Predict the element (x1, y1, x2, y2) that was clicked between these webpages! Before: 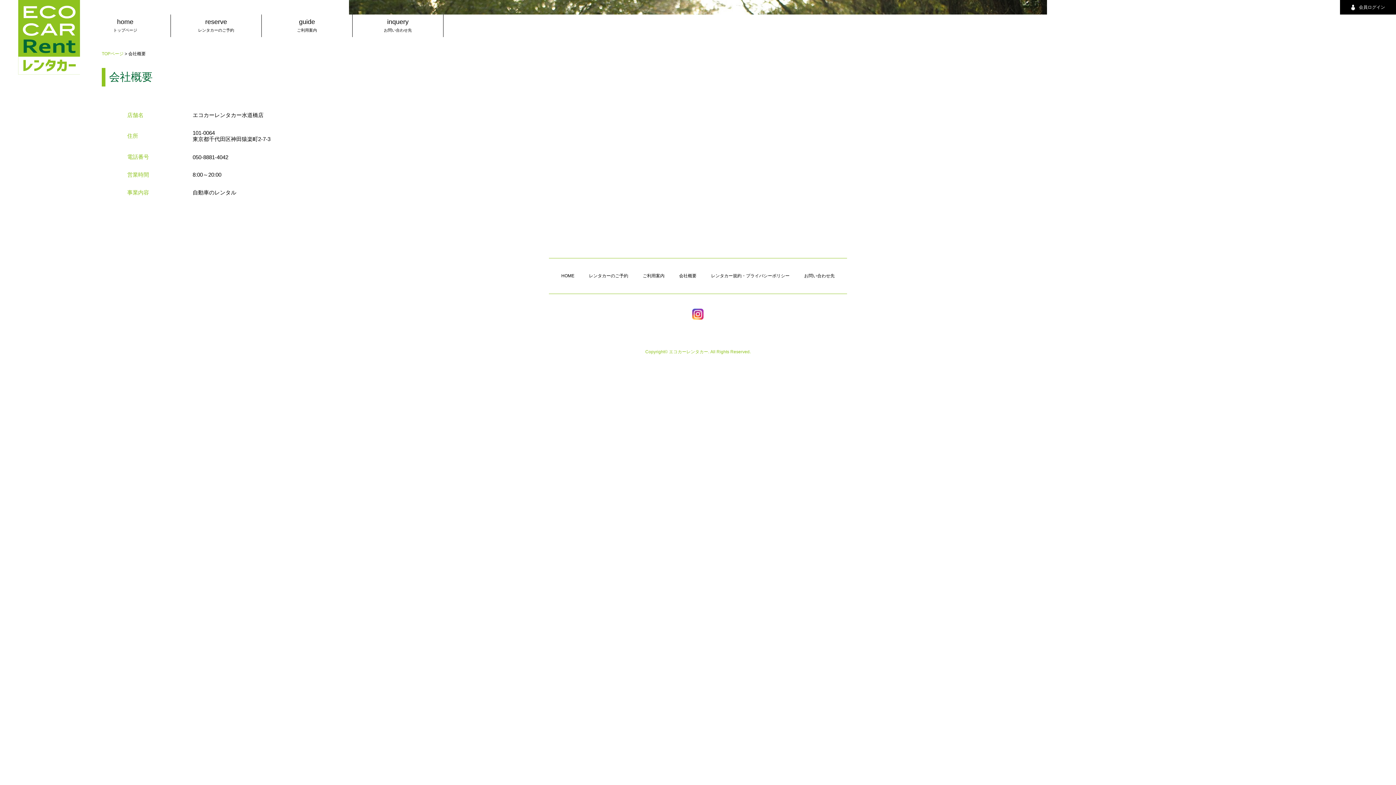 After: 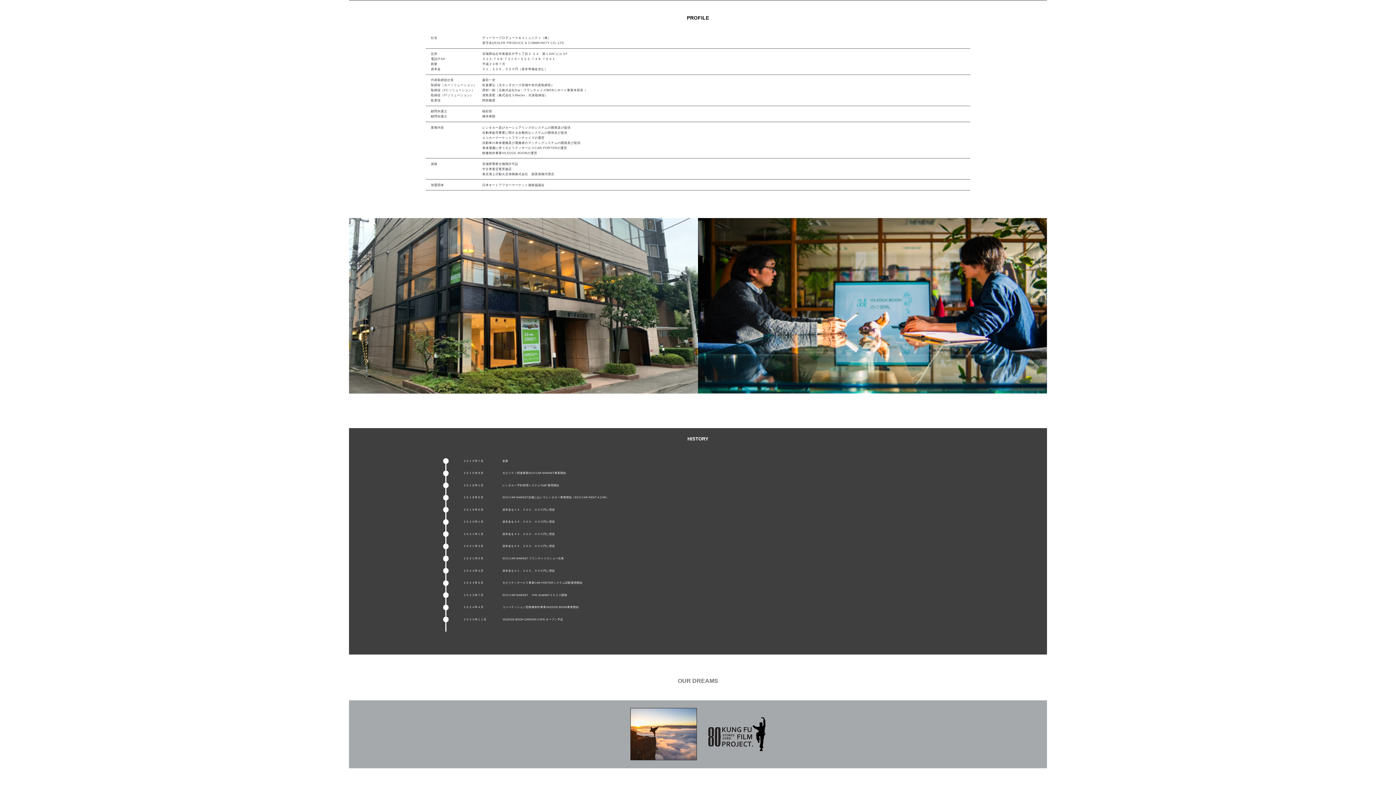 Action: label: 会社概要 bbox: (679, 258, 696, 293)